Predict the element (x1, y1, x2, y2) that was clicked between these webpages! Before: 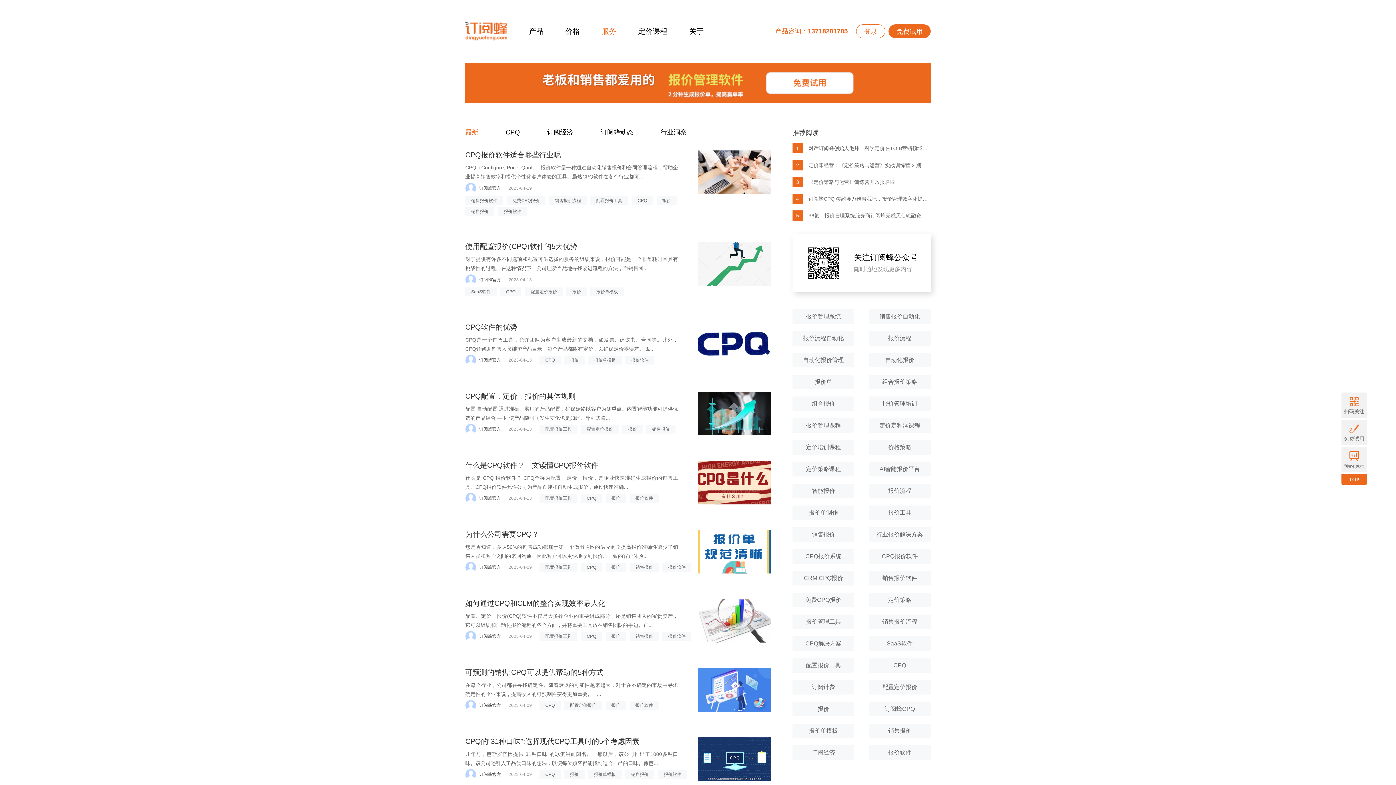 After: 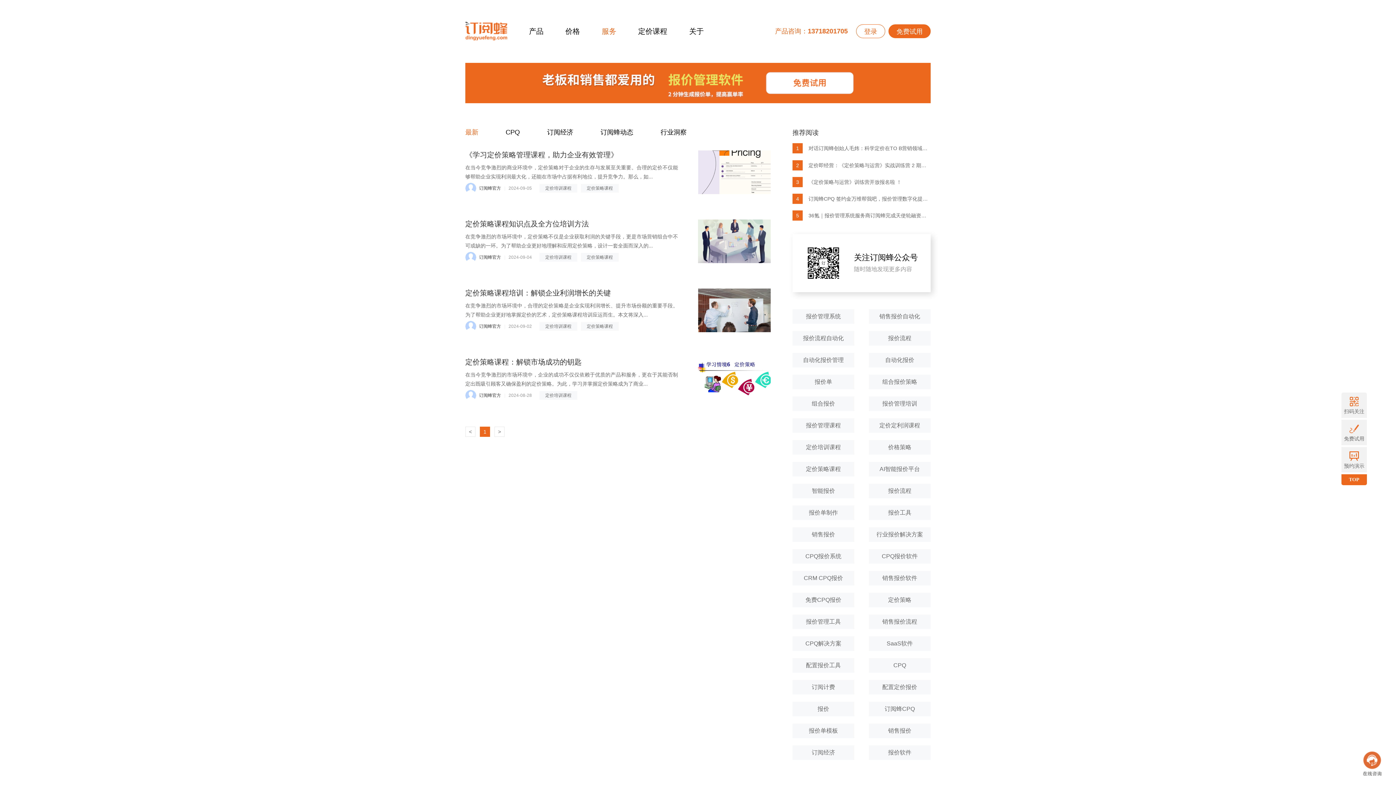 Action: bbox: (792, 440, 854, 455) label: 定价培训课程